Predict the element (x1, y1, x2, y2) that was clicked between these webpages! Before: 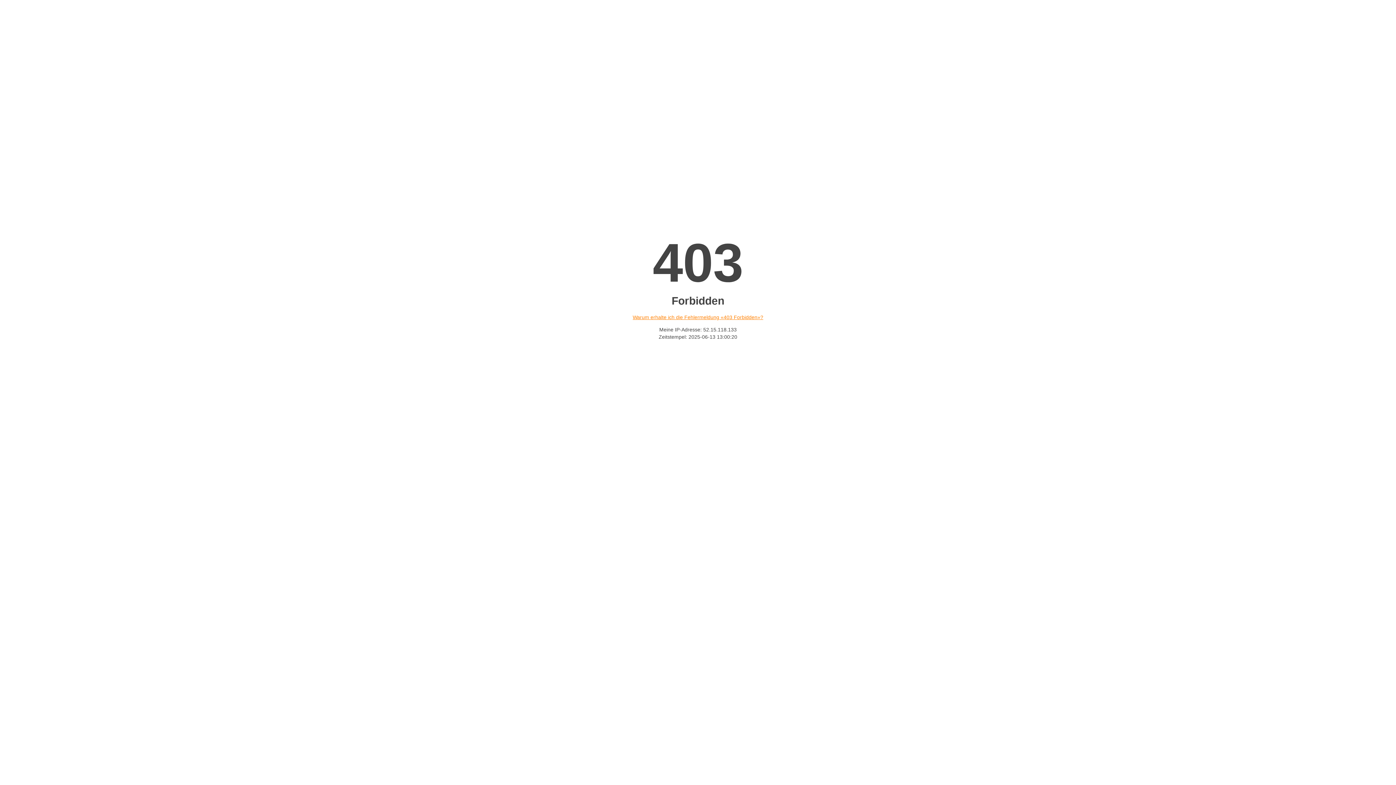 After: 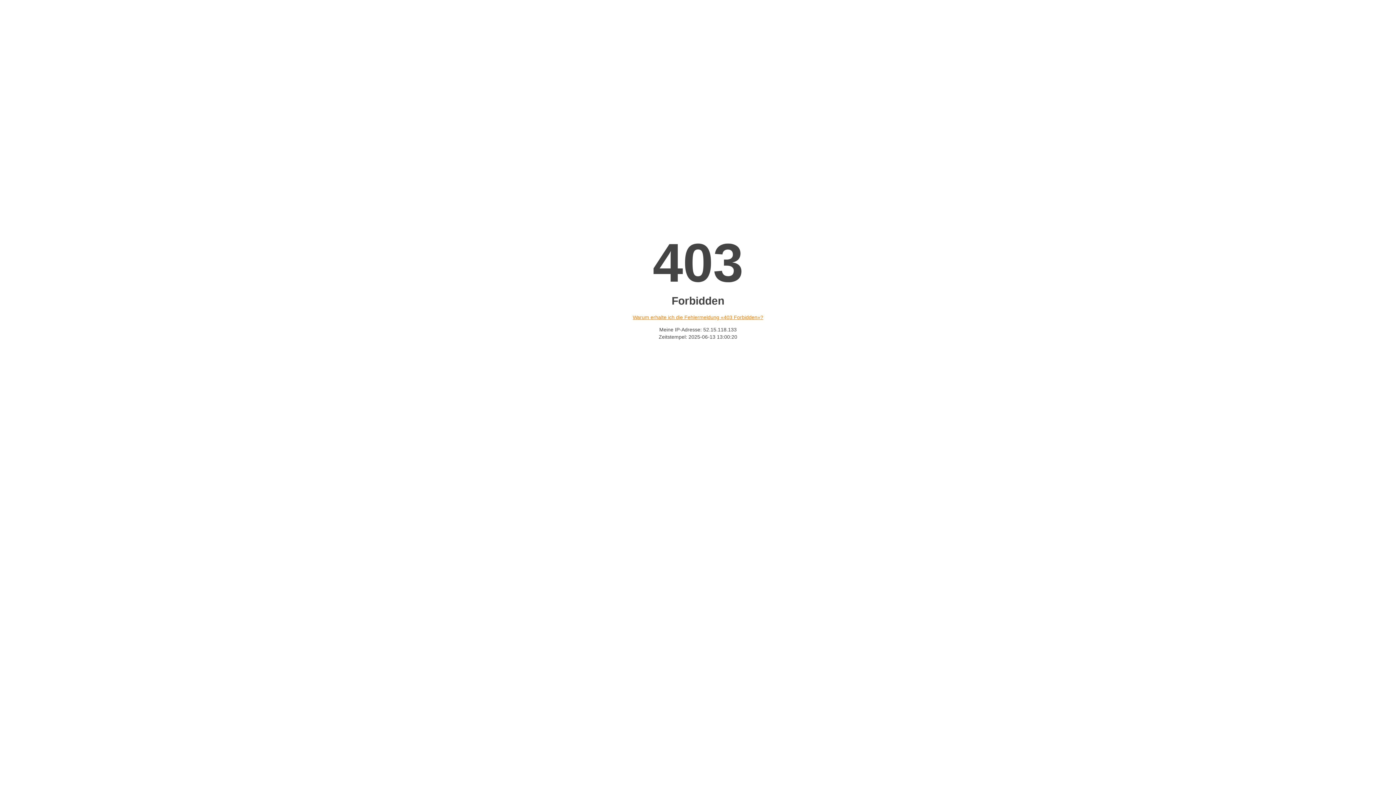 Action: bbox: (632, 314, 763, 320) label: Warum erhalte ich die Fehlermeldung «403 Forbidden»?